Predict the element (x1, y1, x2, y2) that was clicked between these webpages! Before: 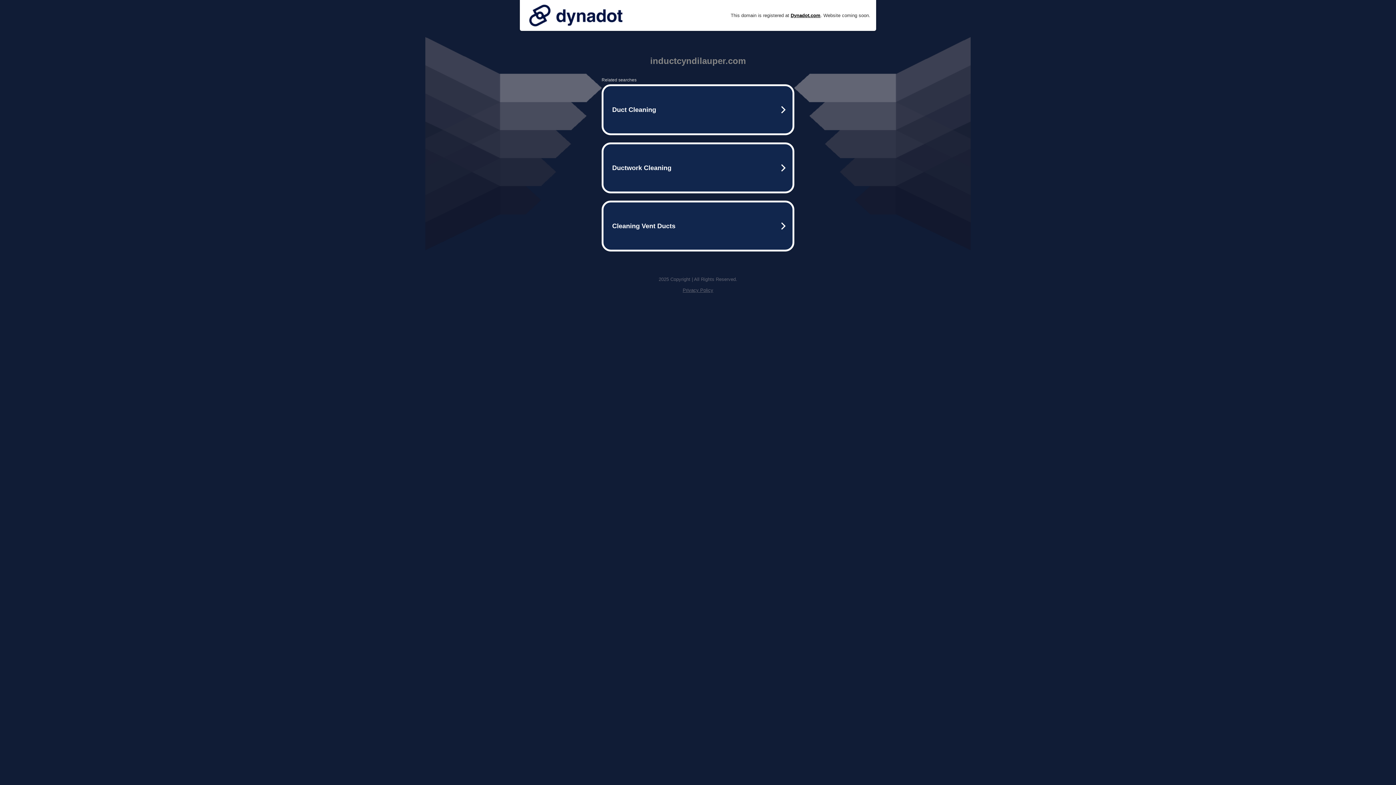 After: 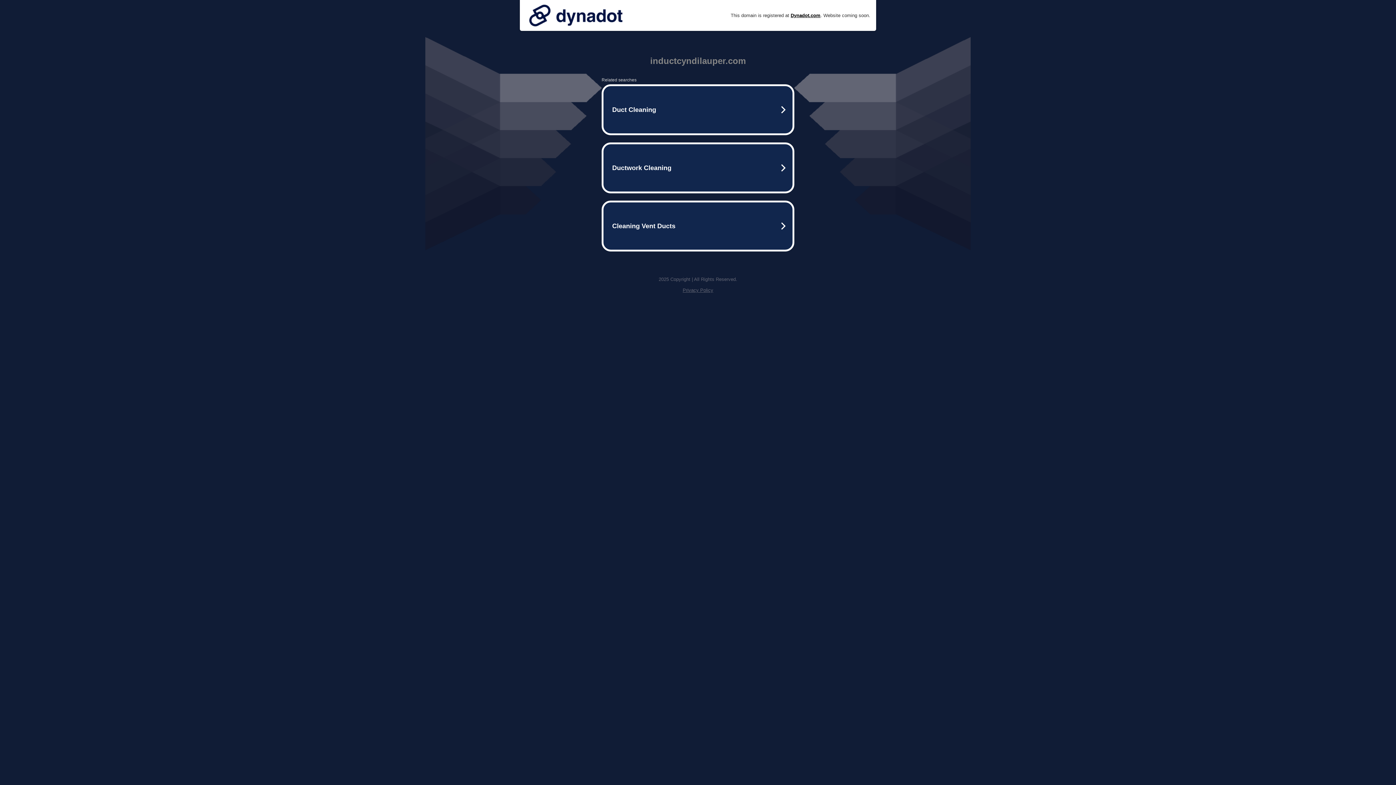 Action: label: Privacy Policy bbox: (682, 287, 713, 293)